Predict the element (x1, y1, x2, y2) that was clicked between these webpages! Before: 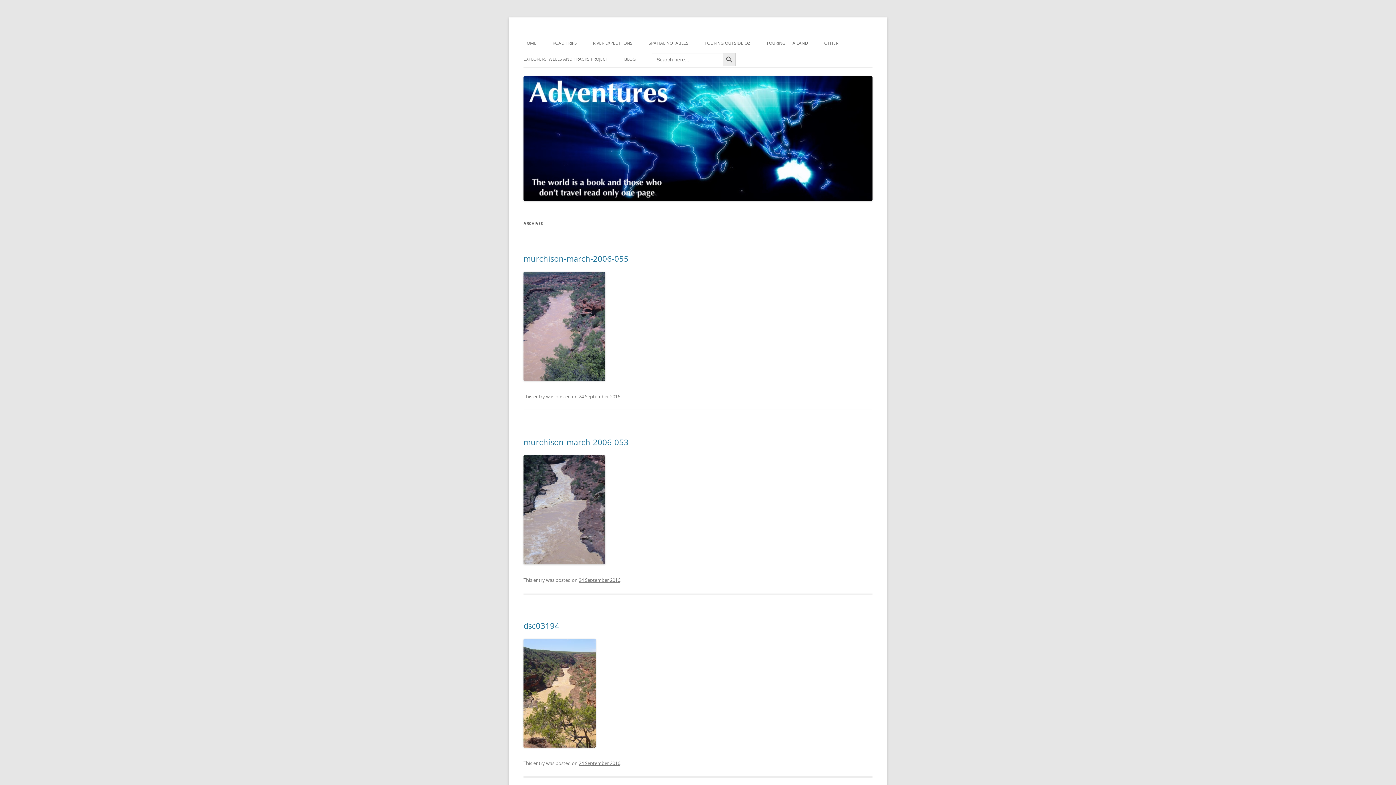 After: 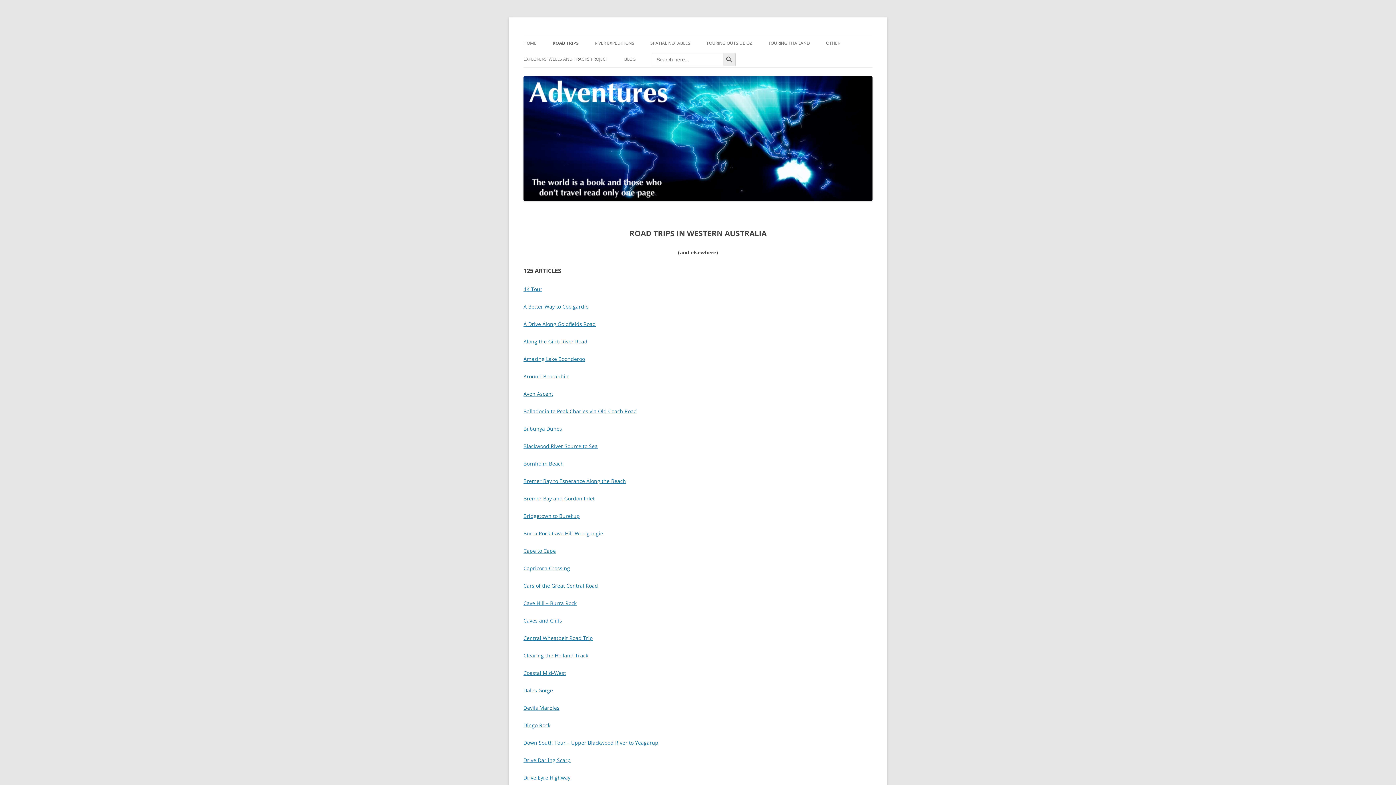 Action: bbox: (552, 35, 577, 51) label: ROAD TRIPS